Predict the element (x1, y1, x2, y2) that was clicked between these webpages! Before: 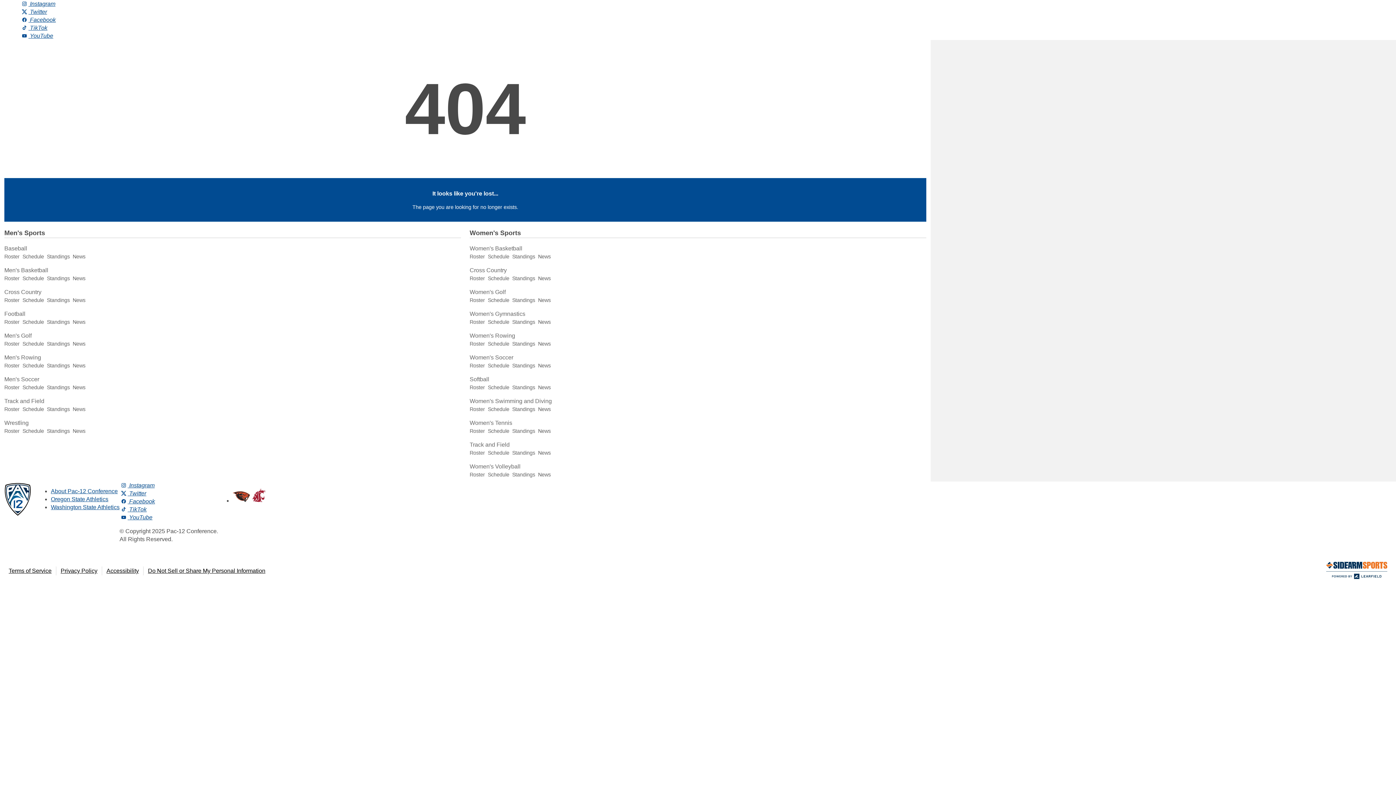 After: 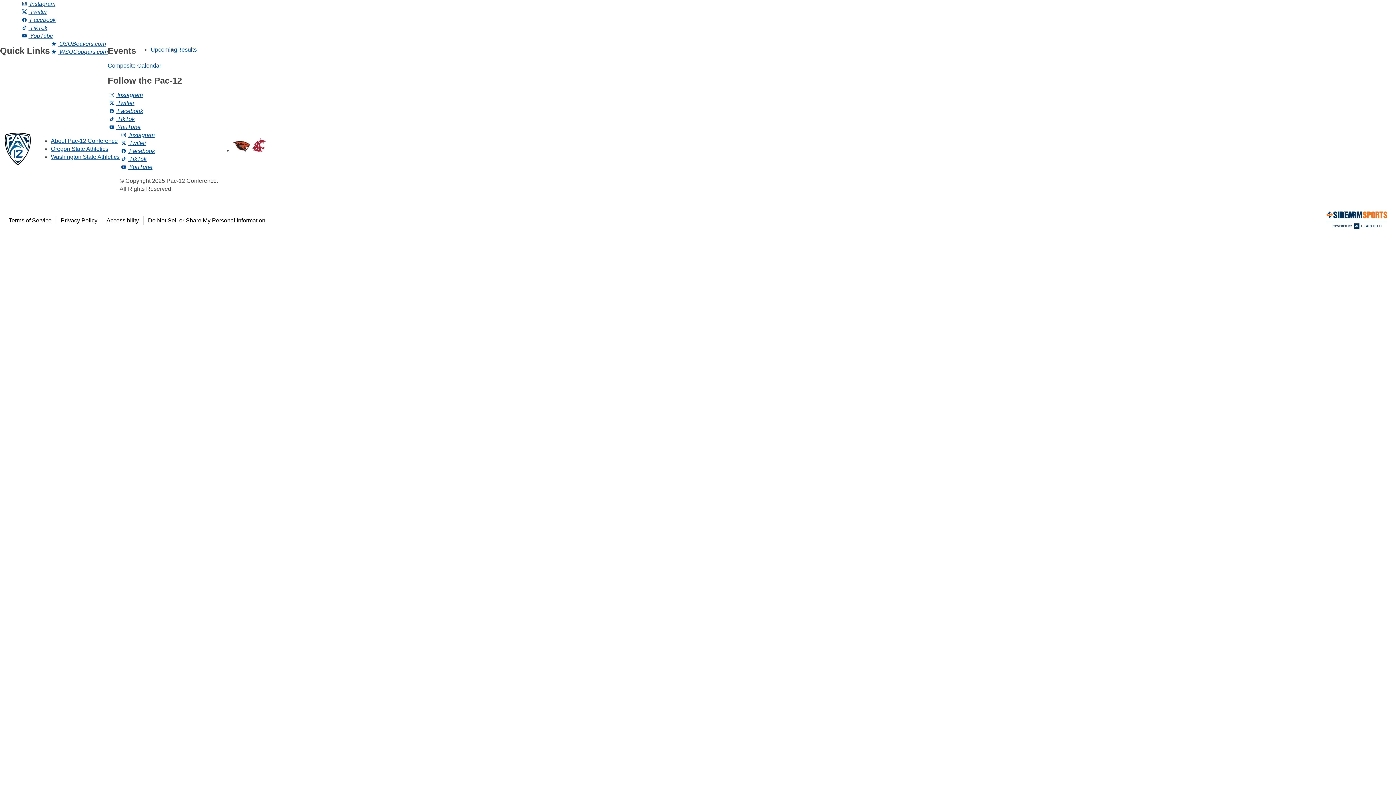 Action: bbox: (469, 376, 489, 382) label: Softball